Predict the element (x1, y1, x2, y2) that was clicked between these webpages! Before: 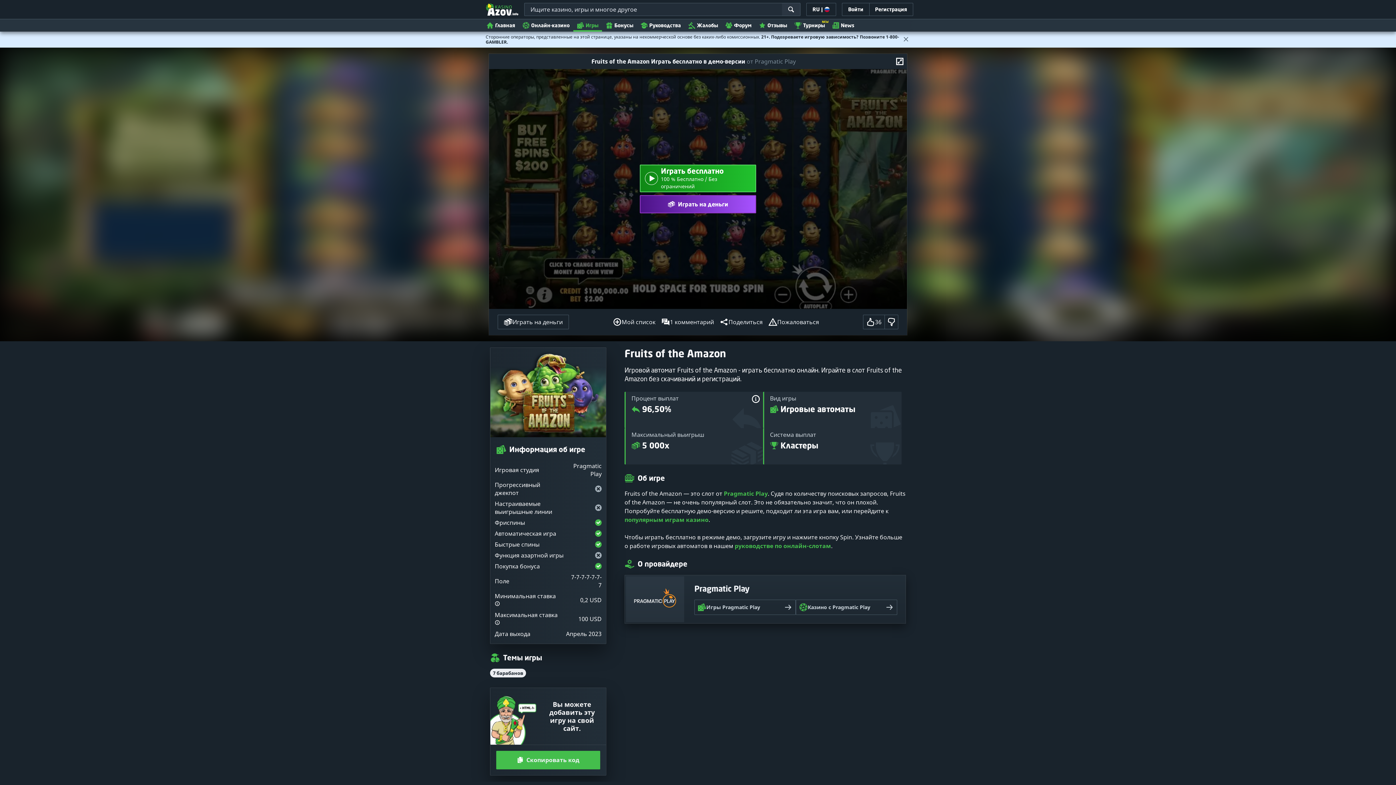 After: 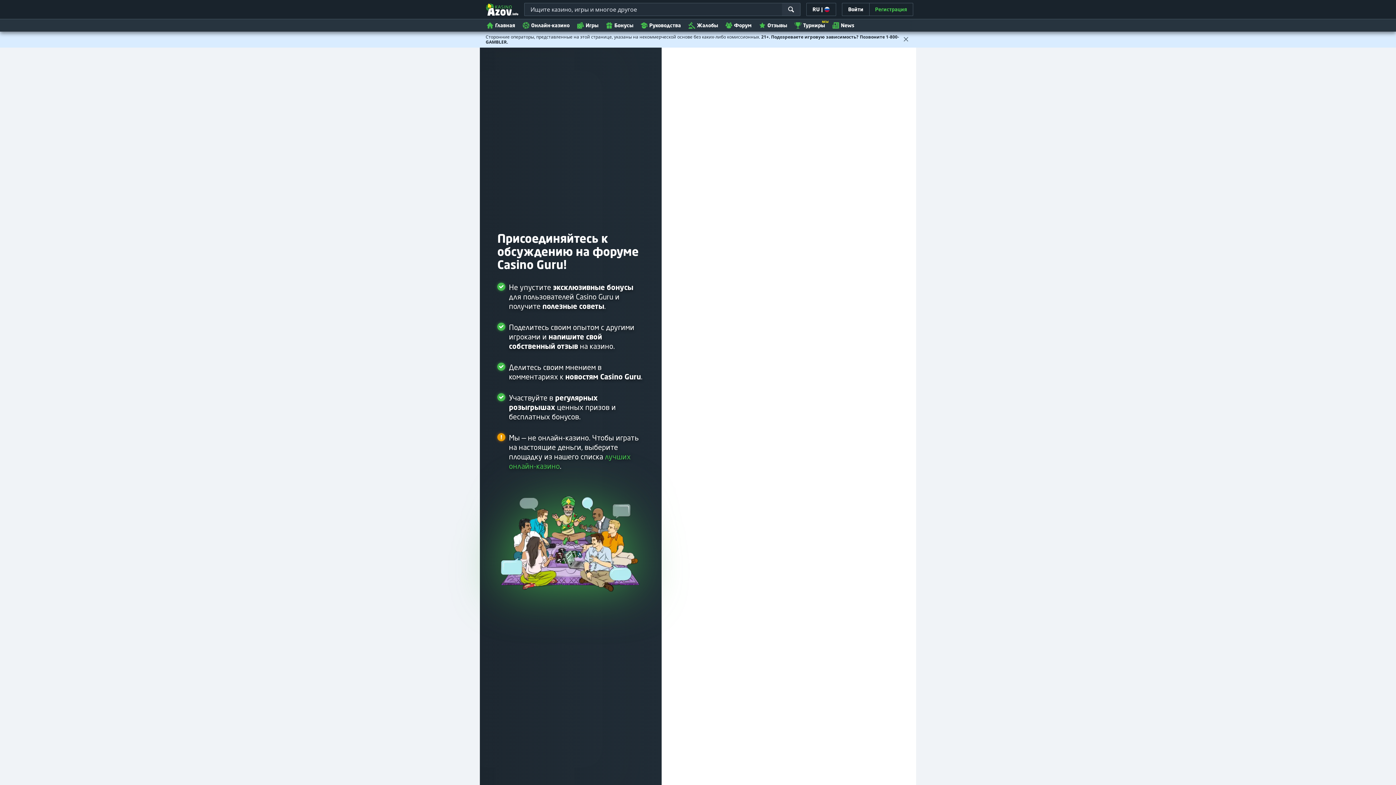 Action: label: Регистрация bbox: (869, 2, 913, 16)